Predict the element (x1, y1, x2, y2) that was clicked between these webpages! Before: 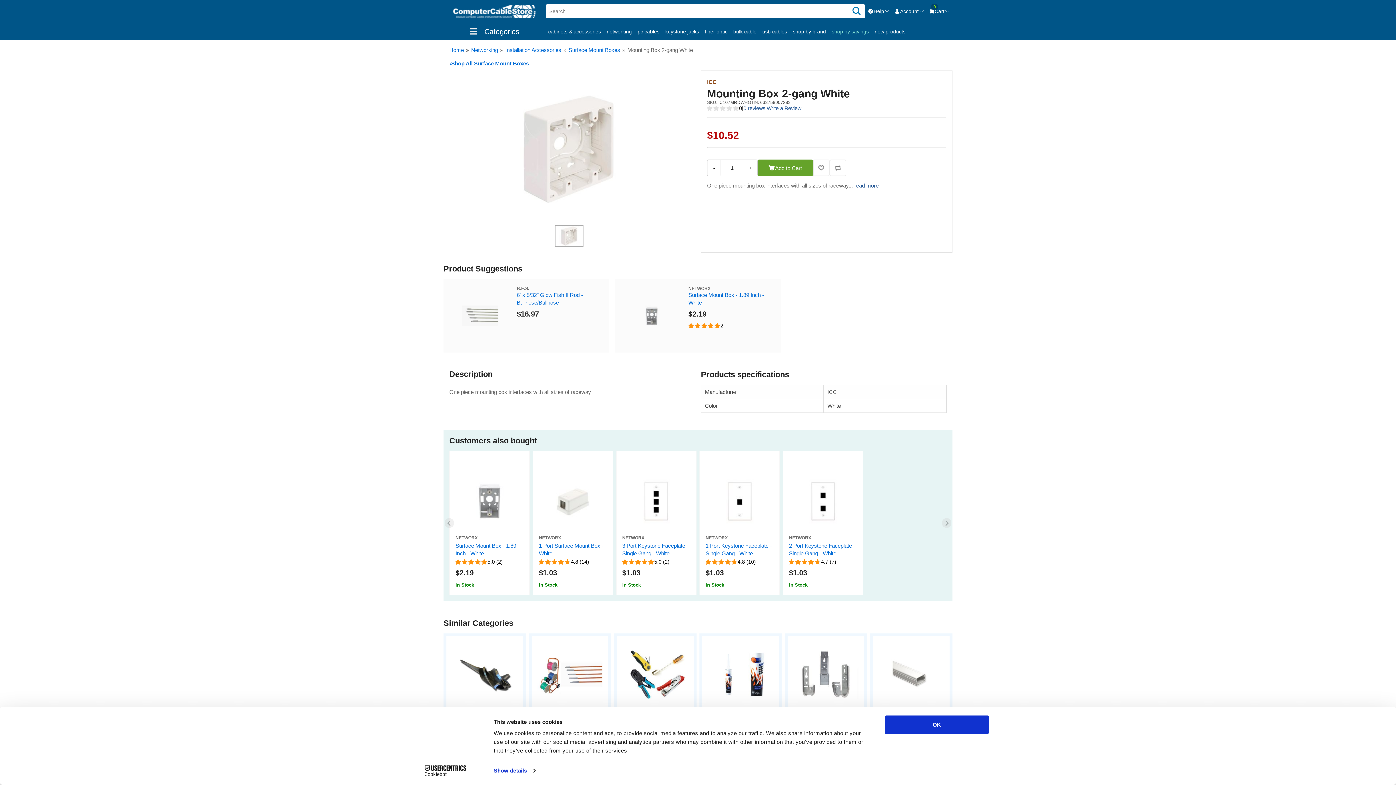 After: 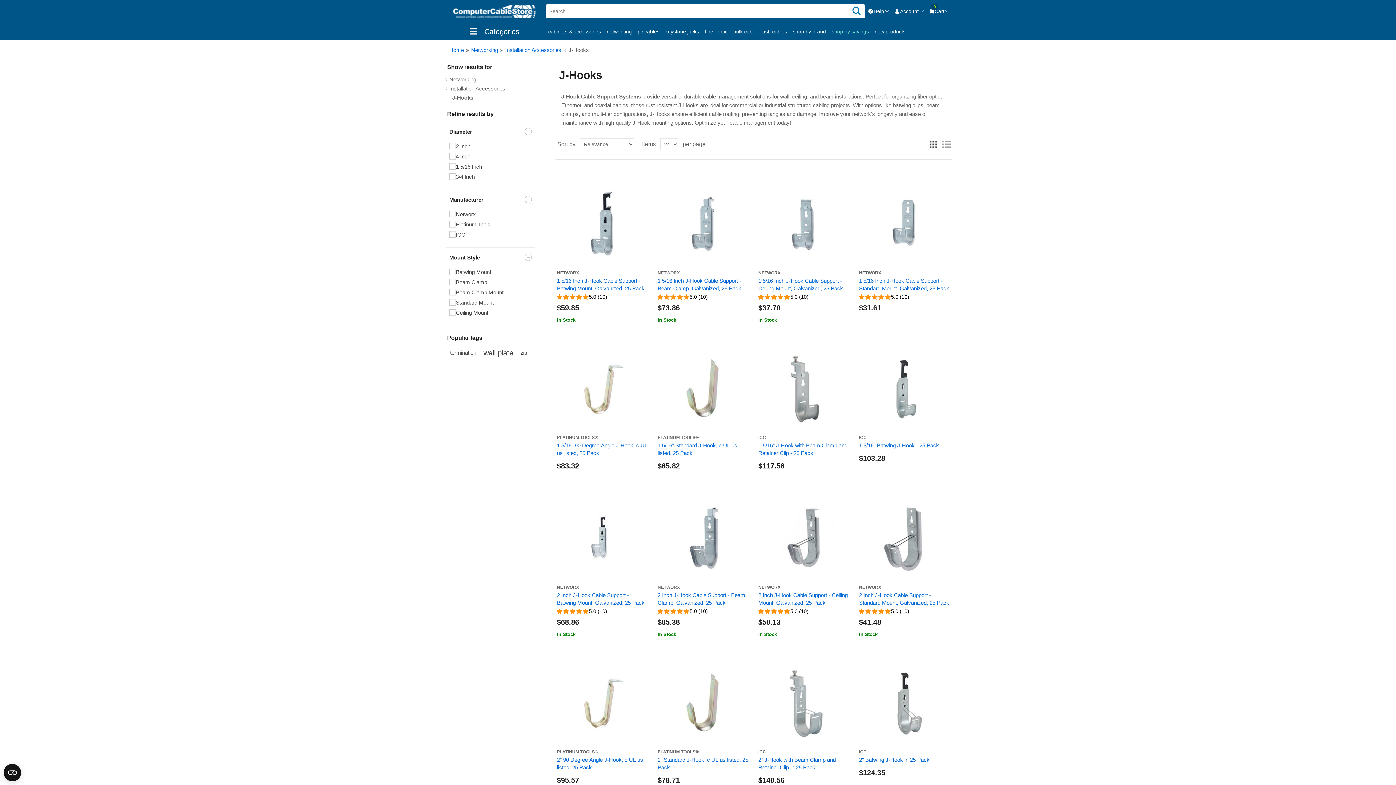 Action: bbox: (793, 642, 858, 707)